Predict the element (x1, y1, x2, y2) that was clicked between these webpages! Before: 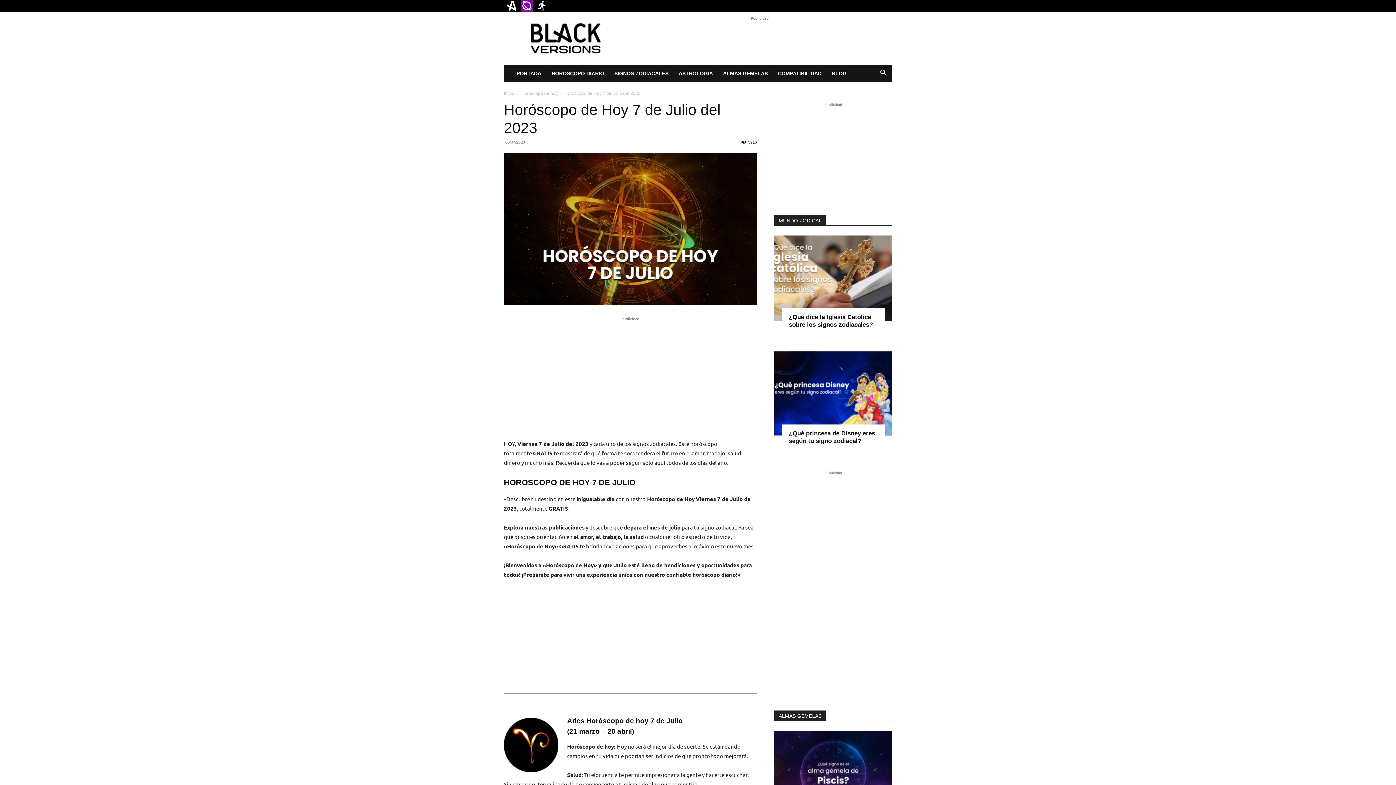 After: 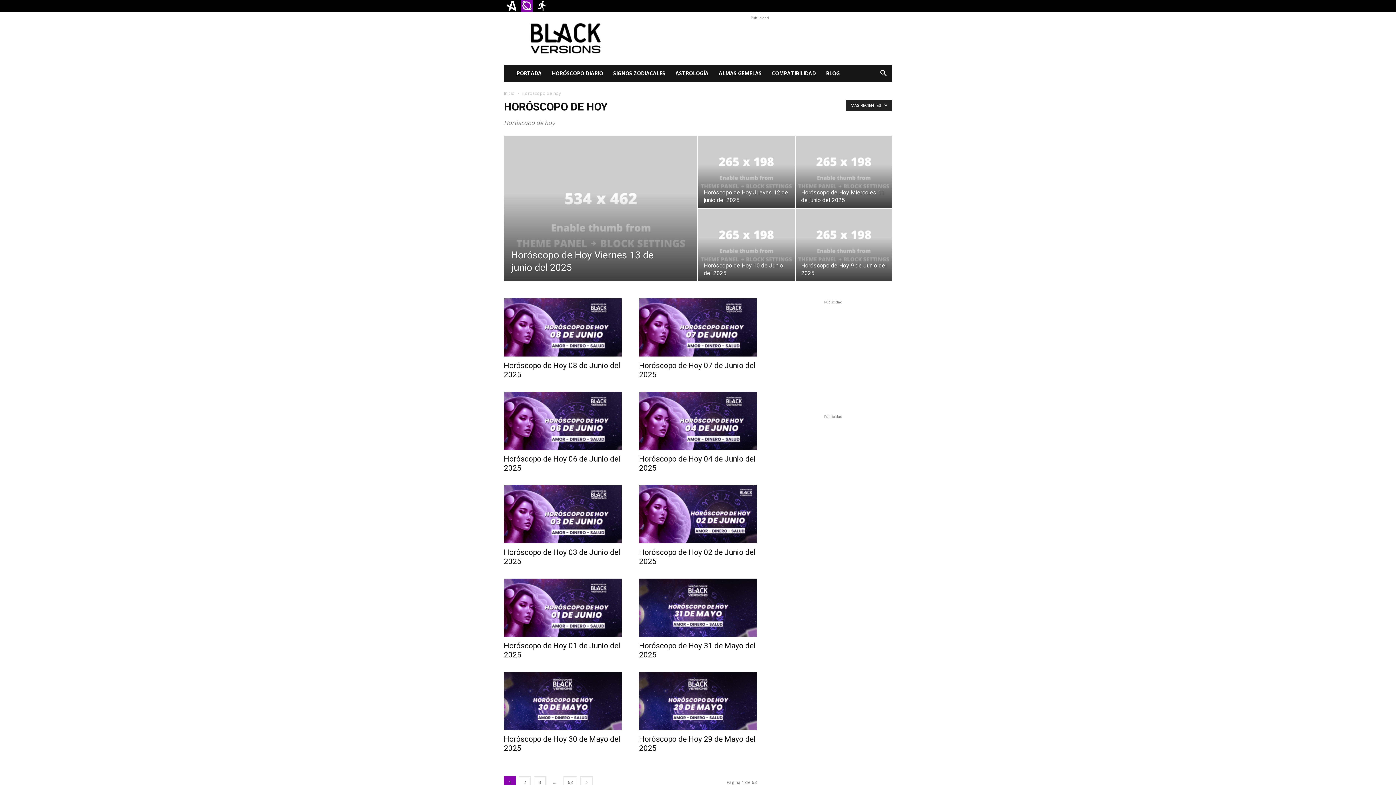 Action: bbox: (521, 90, 557, 96) label: Horóscopo de hoy